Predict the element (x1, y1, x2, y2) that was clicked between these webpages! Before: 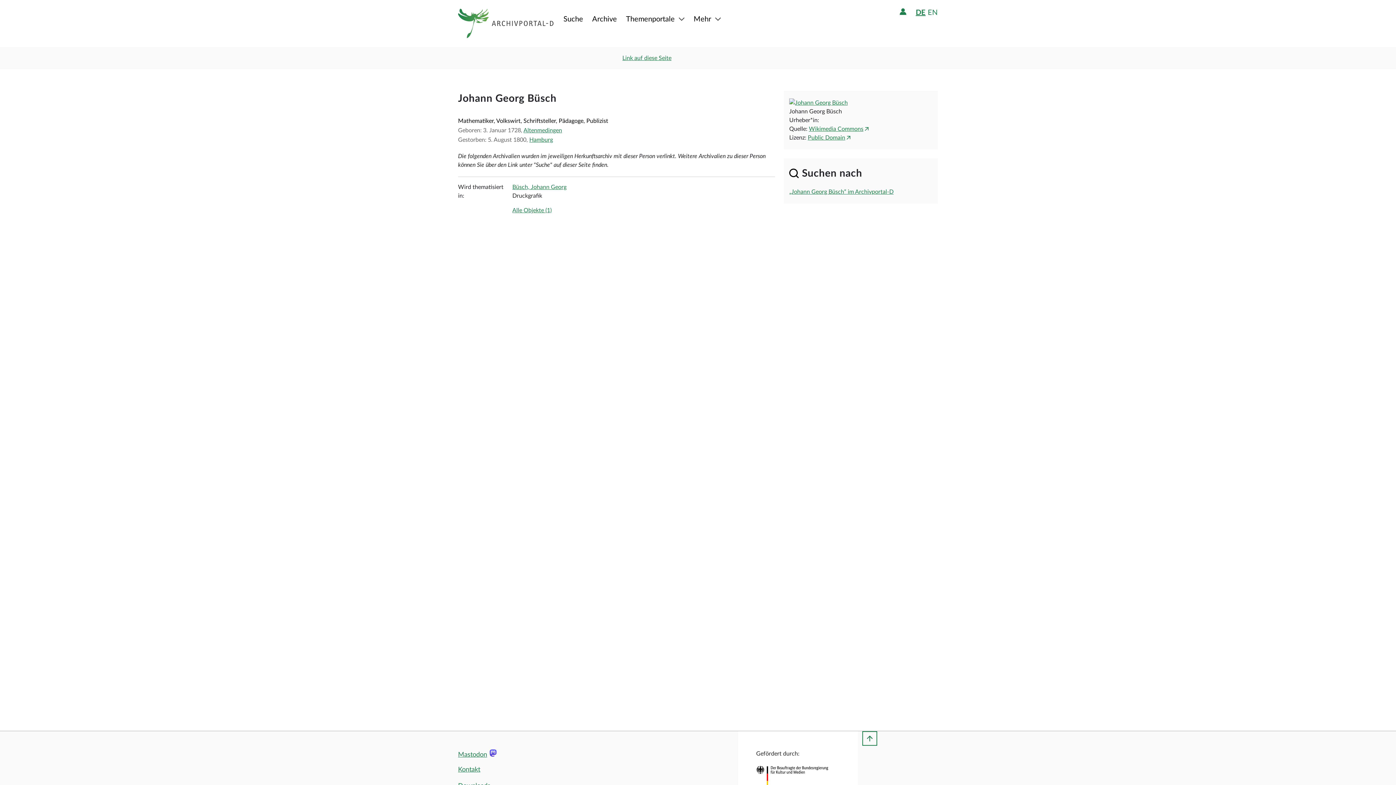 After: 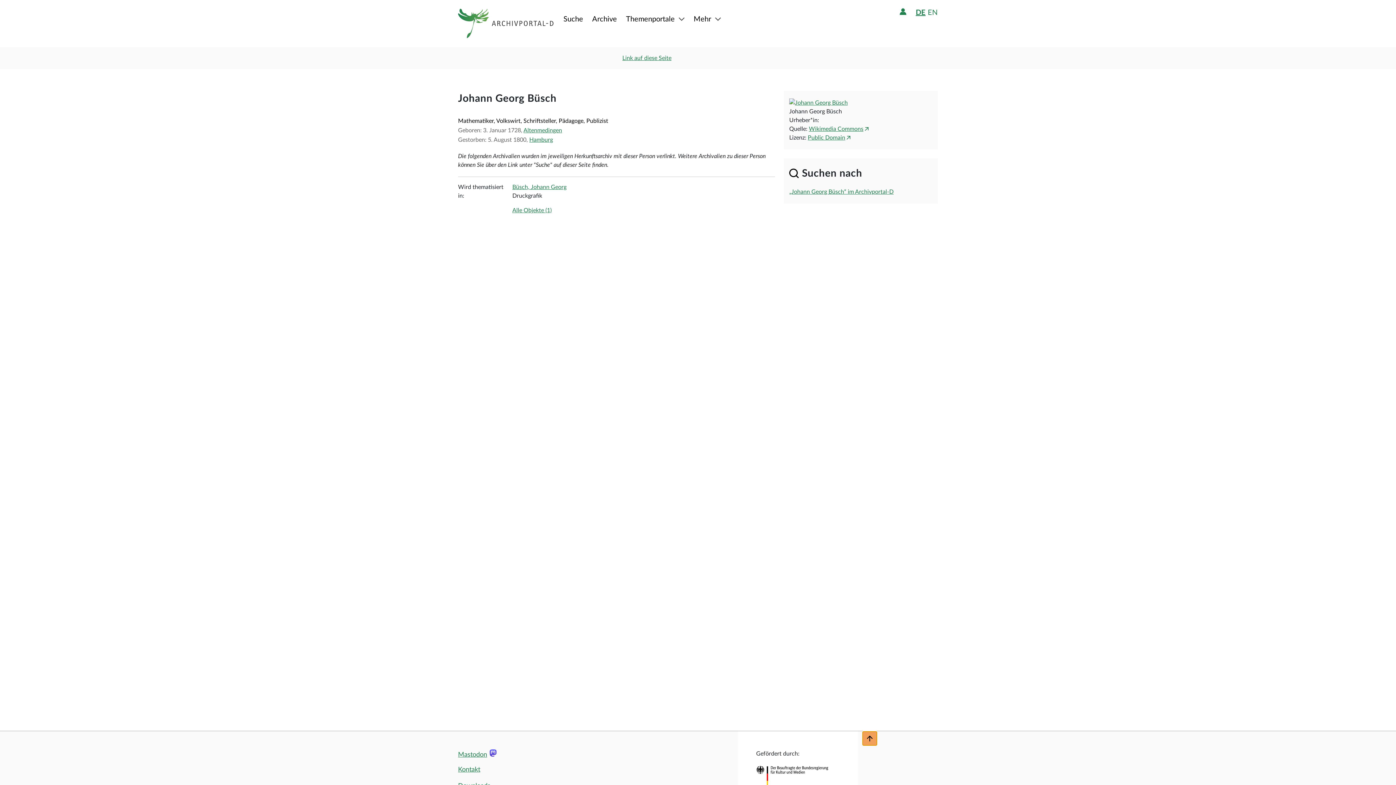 Action: label: go to top bbox: (862, 731, 877, 746)